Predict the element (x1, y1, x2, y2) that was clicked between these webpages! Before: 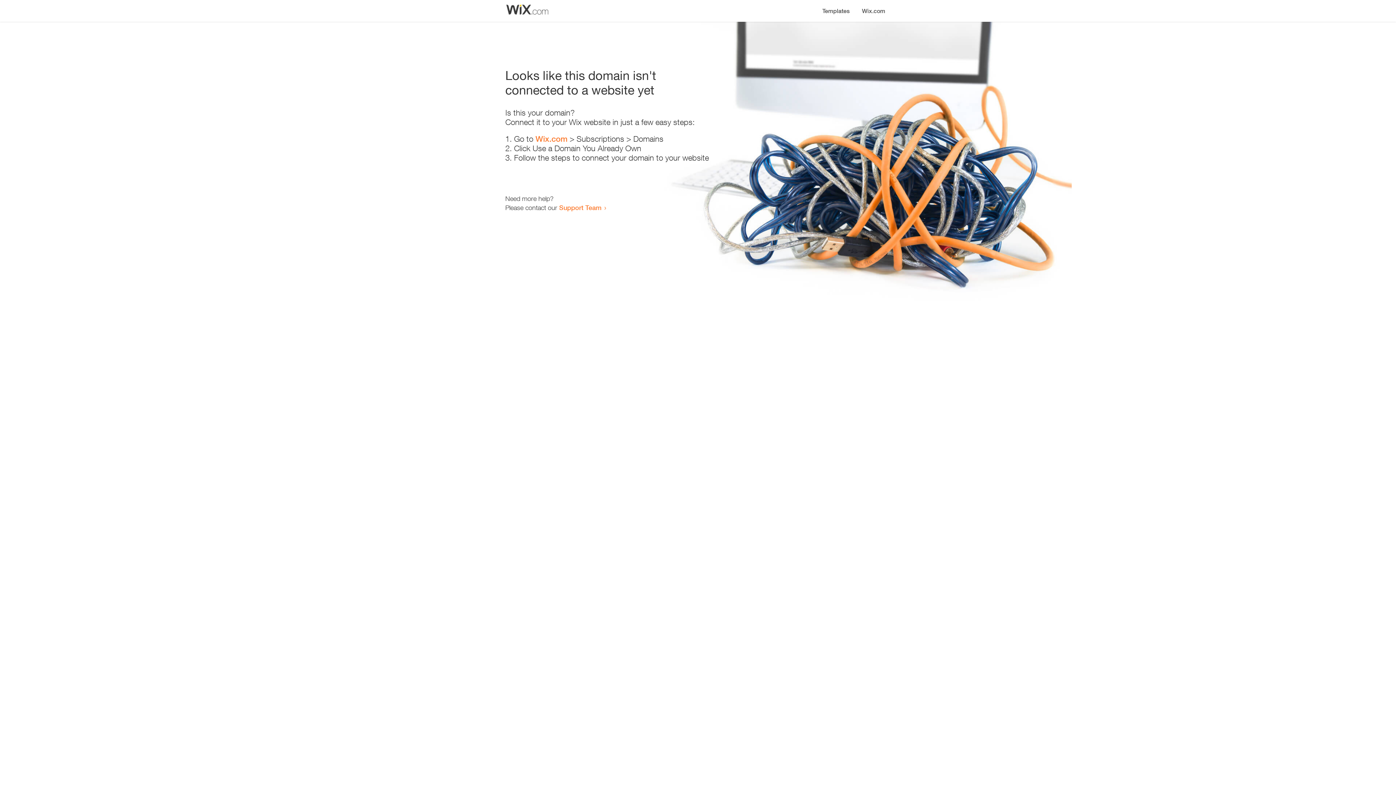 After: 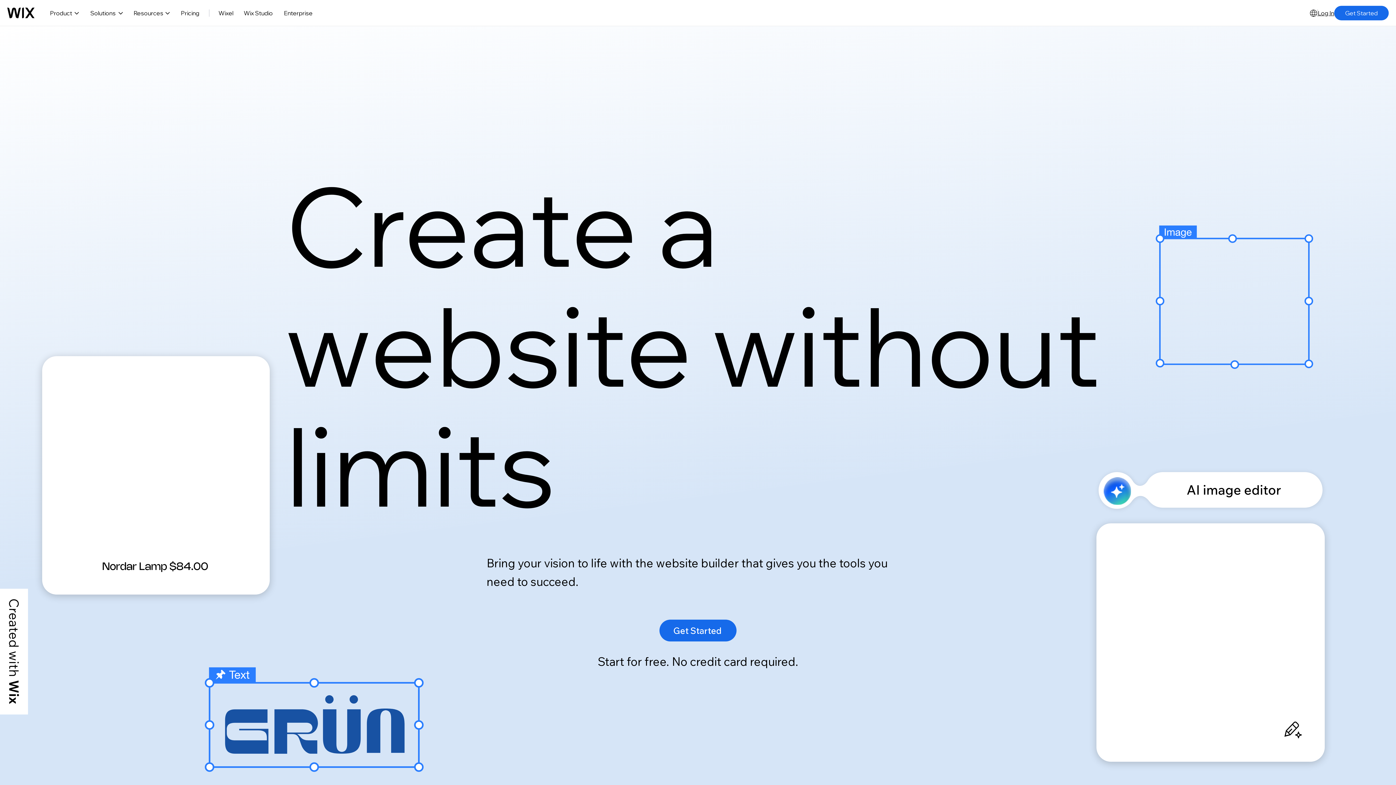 Action: label: Wix.com bbox: (856, 0, 890, 14)